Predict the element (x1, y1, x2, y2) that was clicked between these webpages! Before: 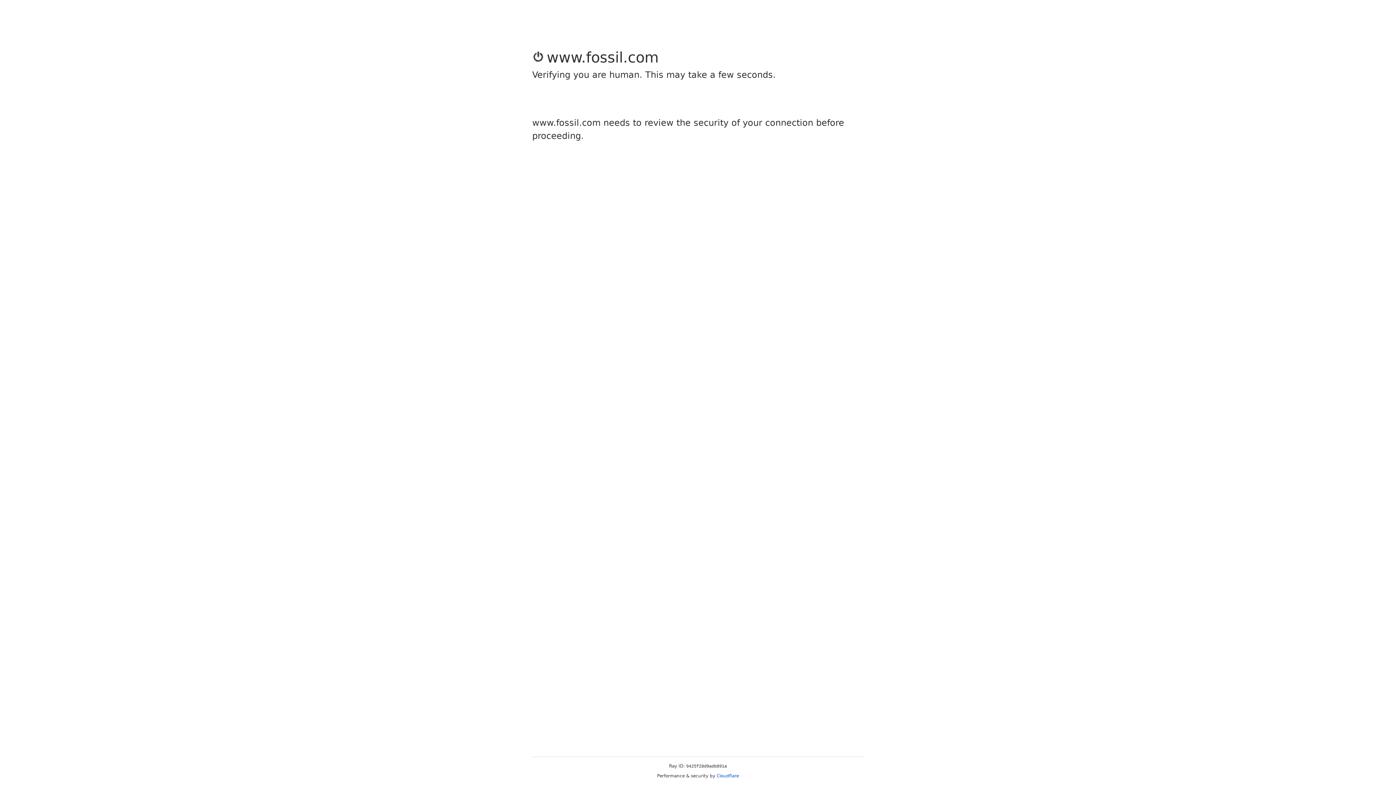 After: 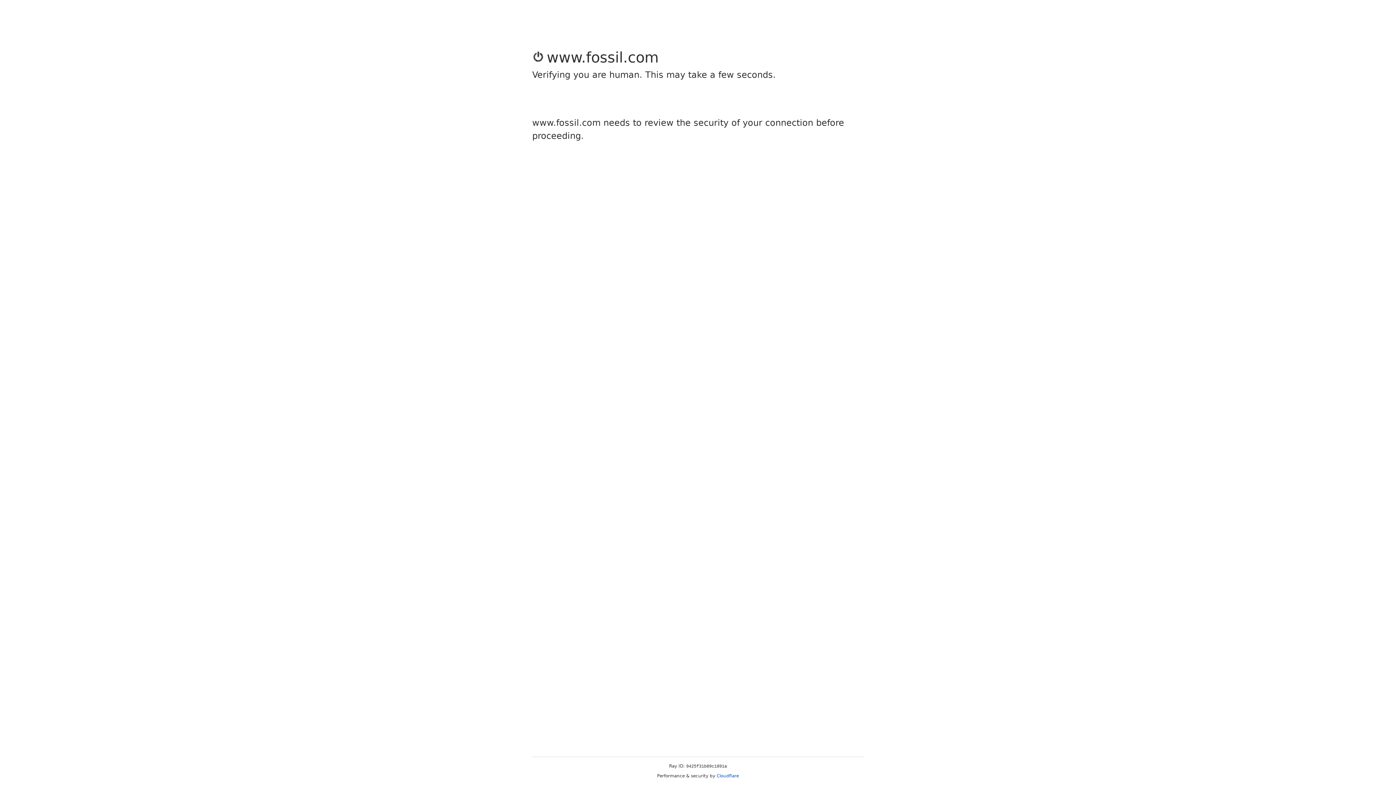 Action: label: Cloudflare bbox: (716, 773, 739, 778)